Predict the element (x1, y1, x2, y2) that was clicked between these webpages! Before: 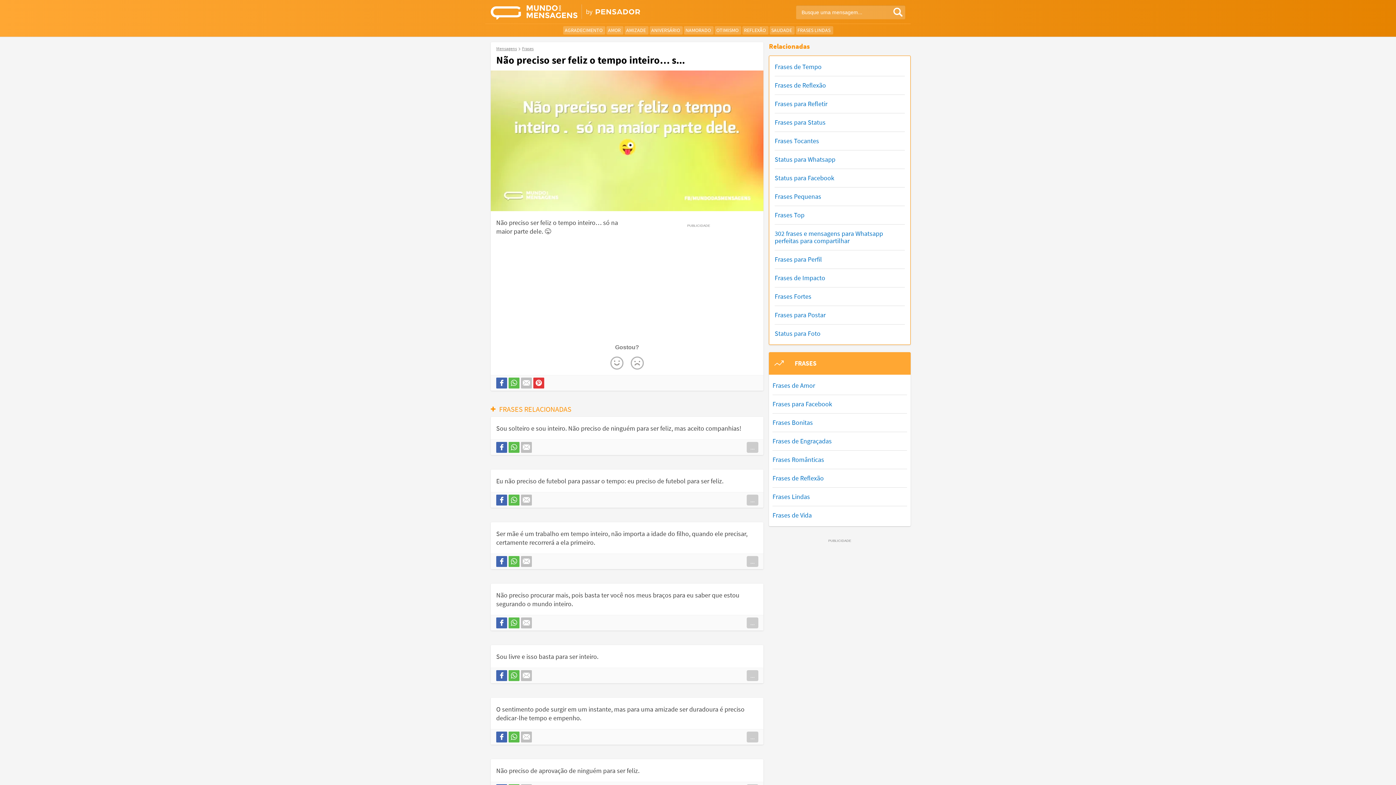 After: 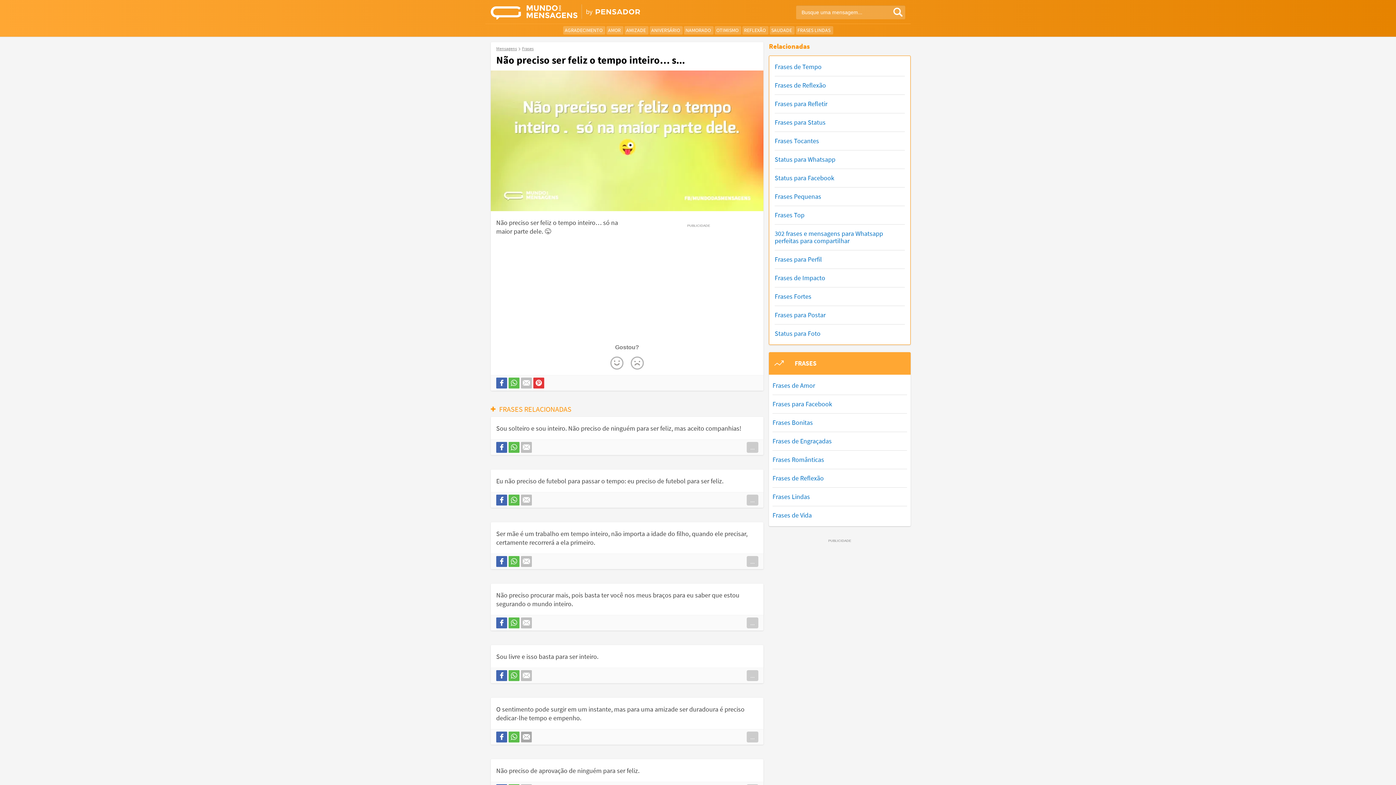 Action: bbox: (521, 731, 532, 742)